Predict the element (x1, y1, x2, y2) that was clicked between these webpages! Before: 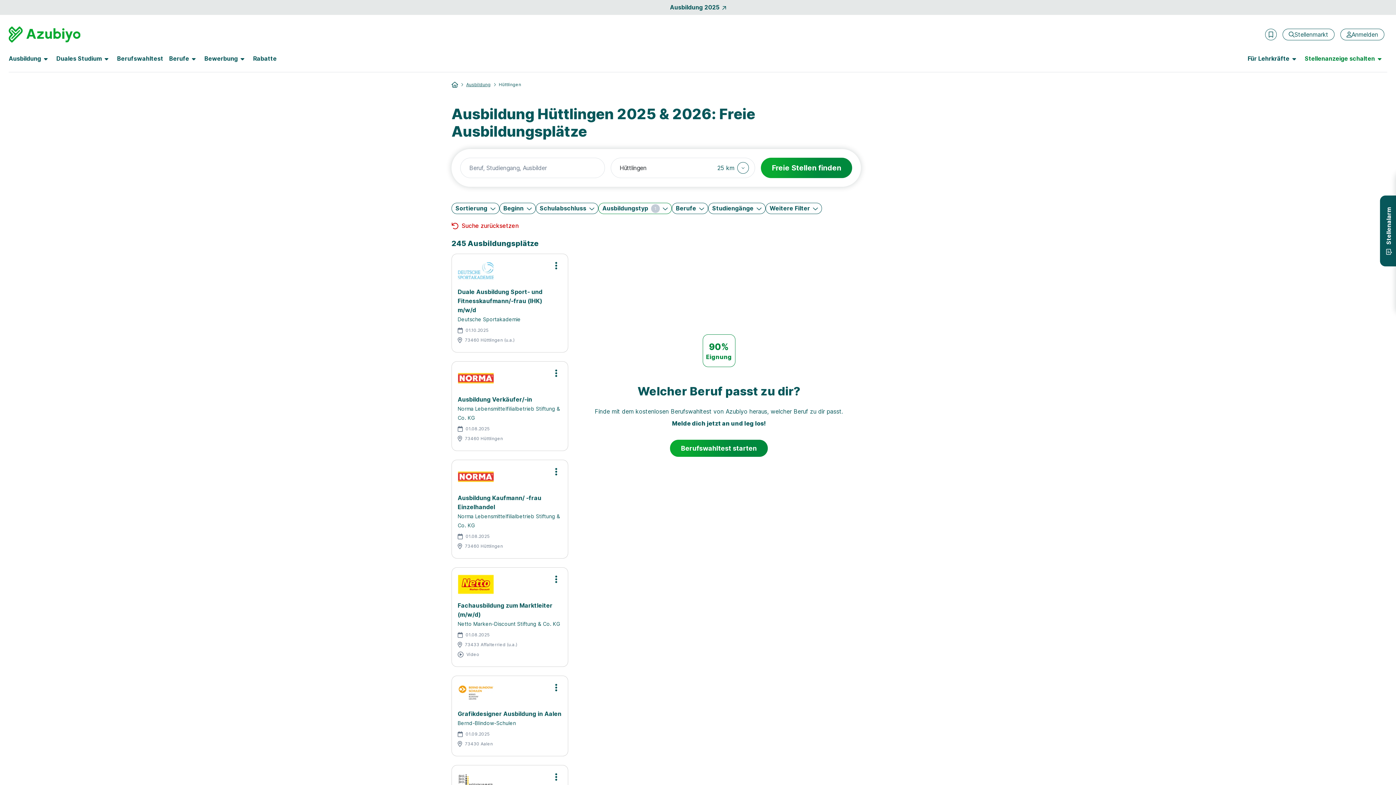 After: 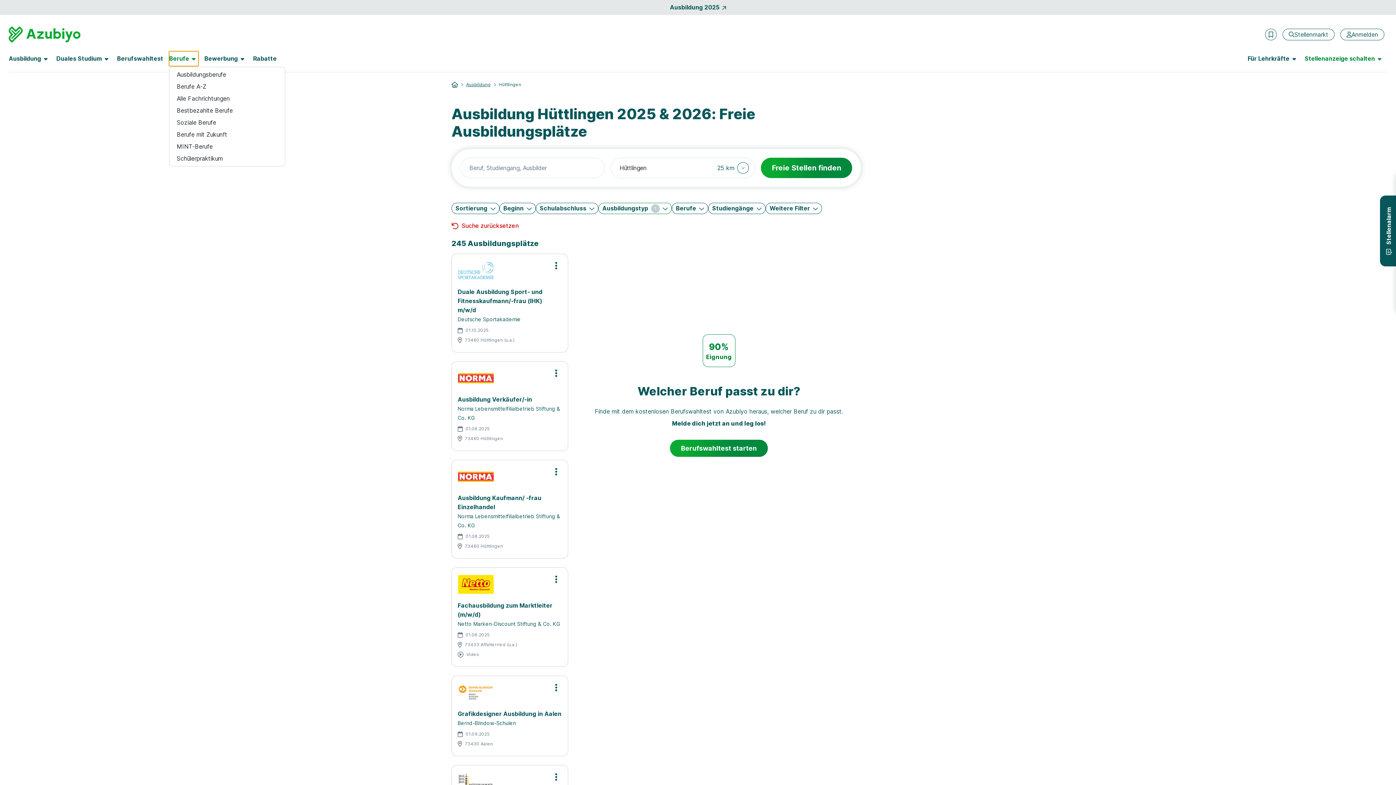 Action: bbox: (169, 51, 198, 66) label: Berufe